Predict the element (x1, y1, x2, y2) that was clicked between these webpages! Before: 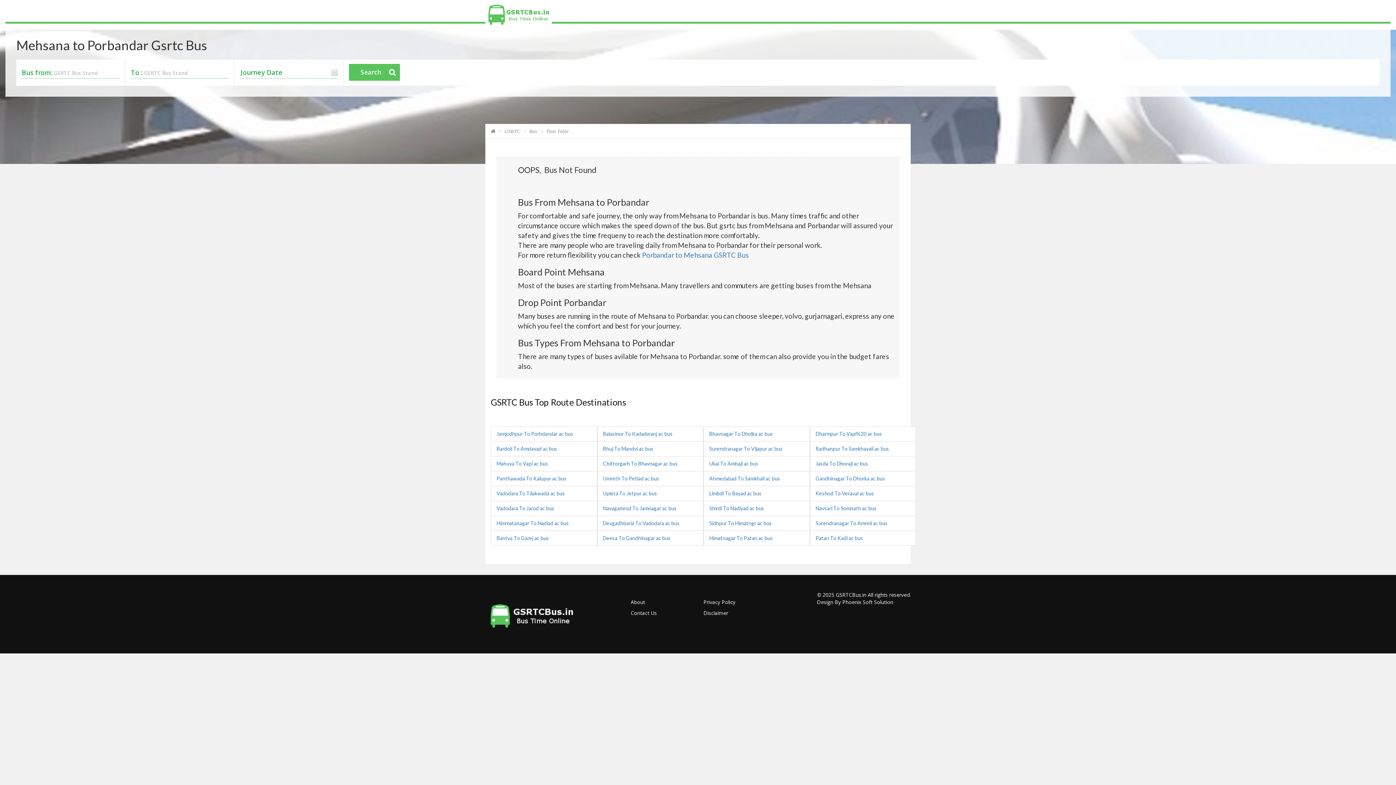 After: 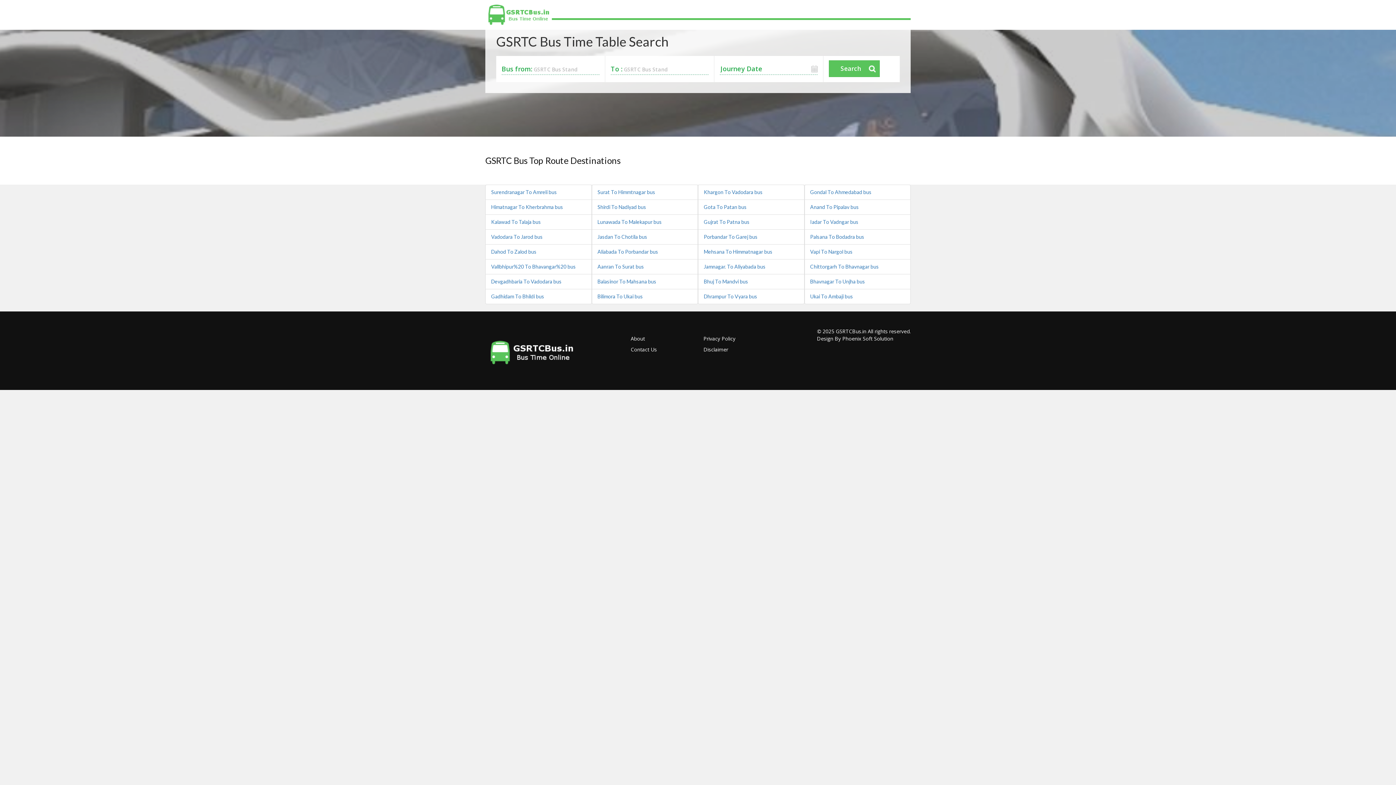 Action: bbox: (485, 612, 583, 619)